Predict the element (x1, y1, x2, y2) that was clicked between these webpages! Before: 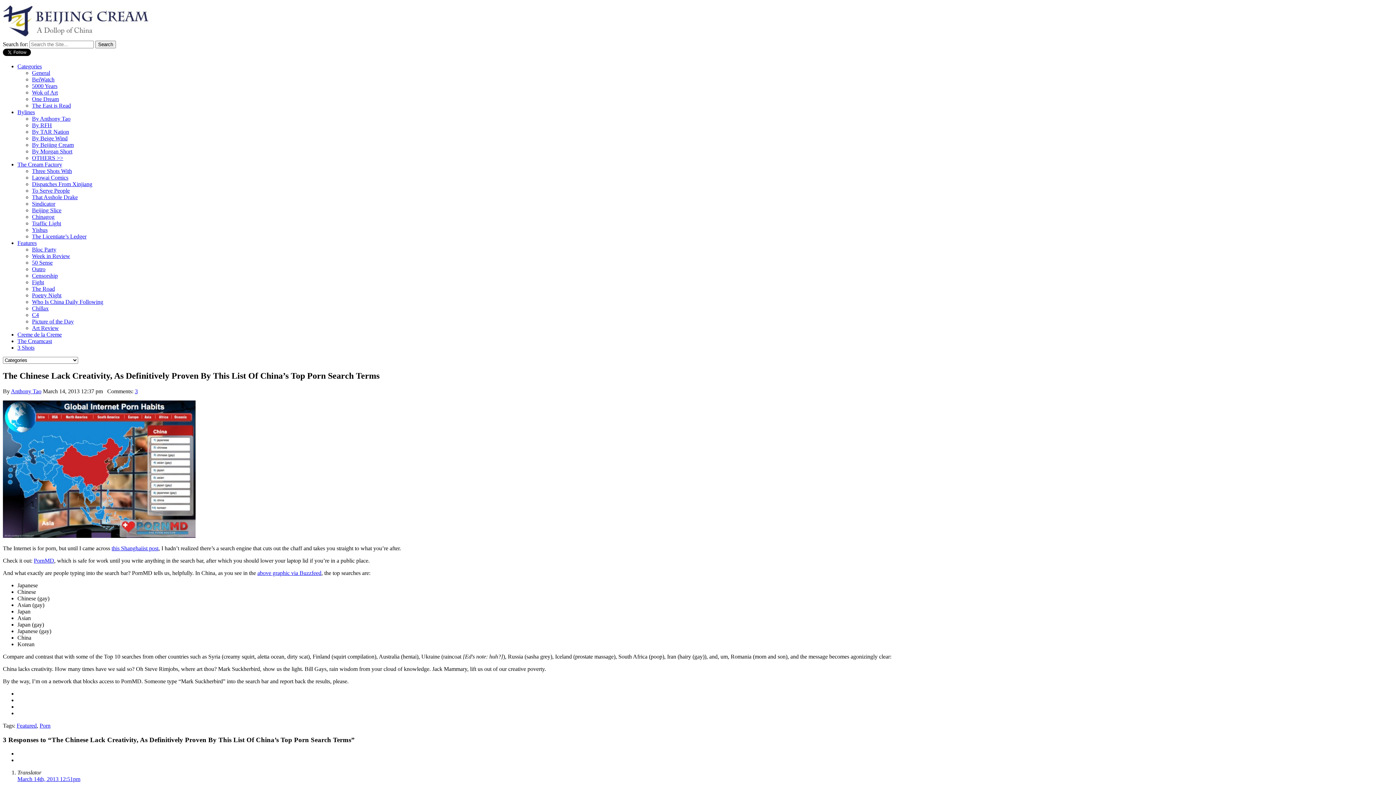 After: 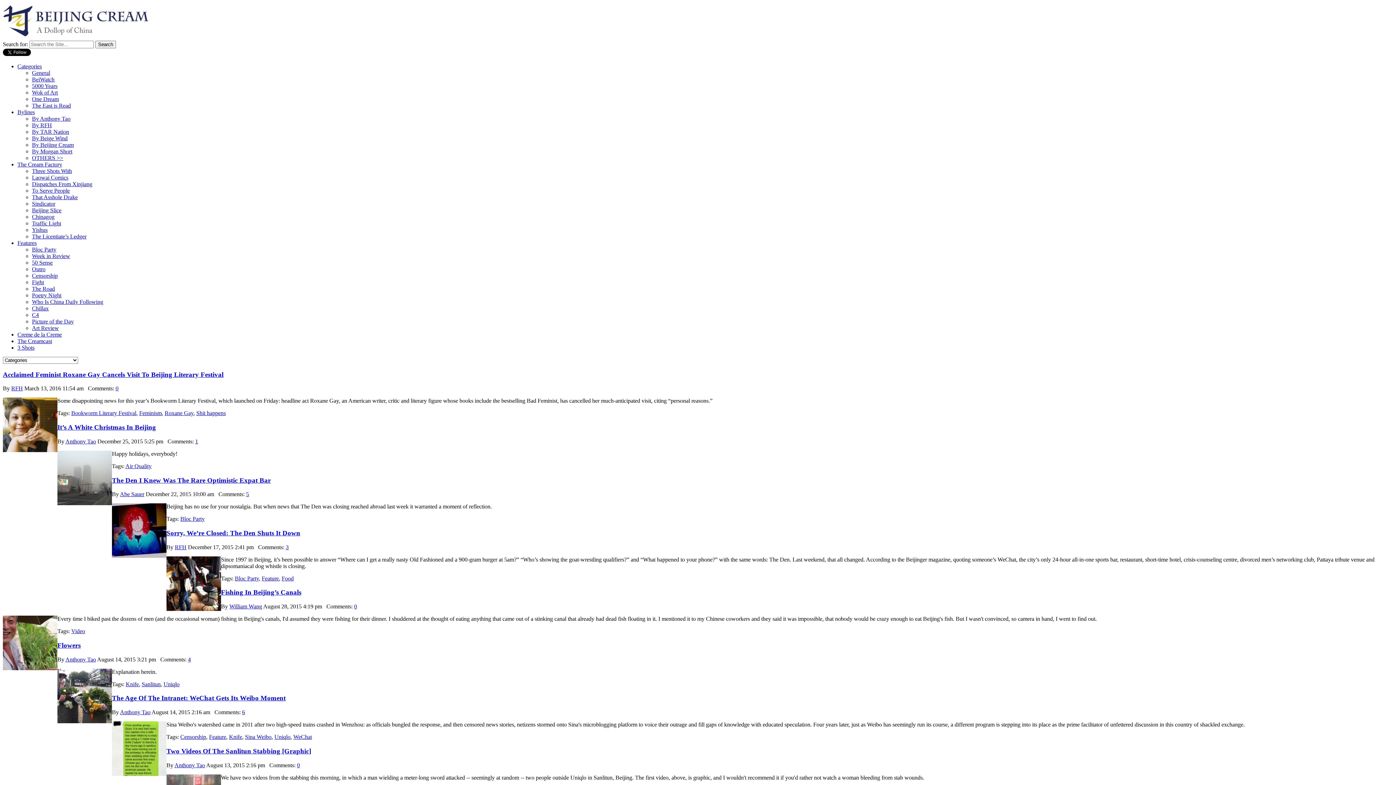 Action: bbox: (32, 76, 54, 82) label: BeiWatch